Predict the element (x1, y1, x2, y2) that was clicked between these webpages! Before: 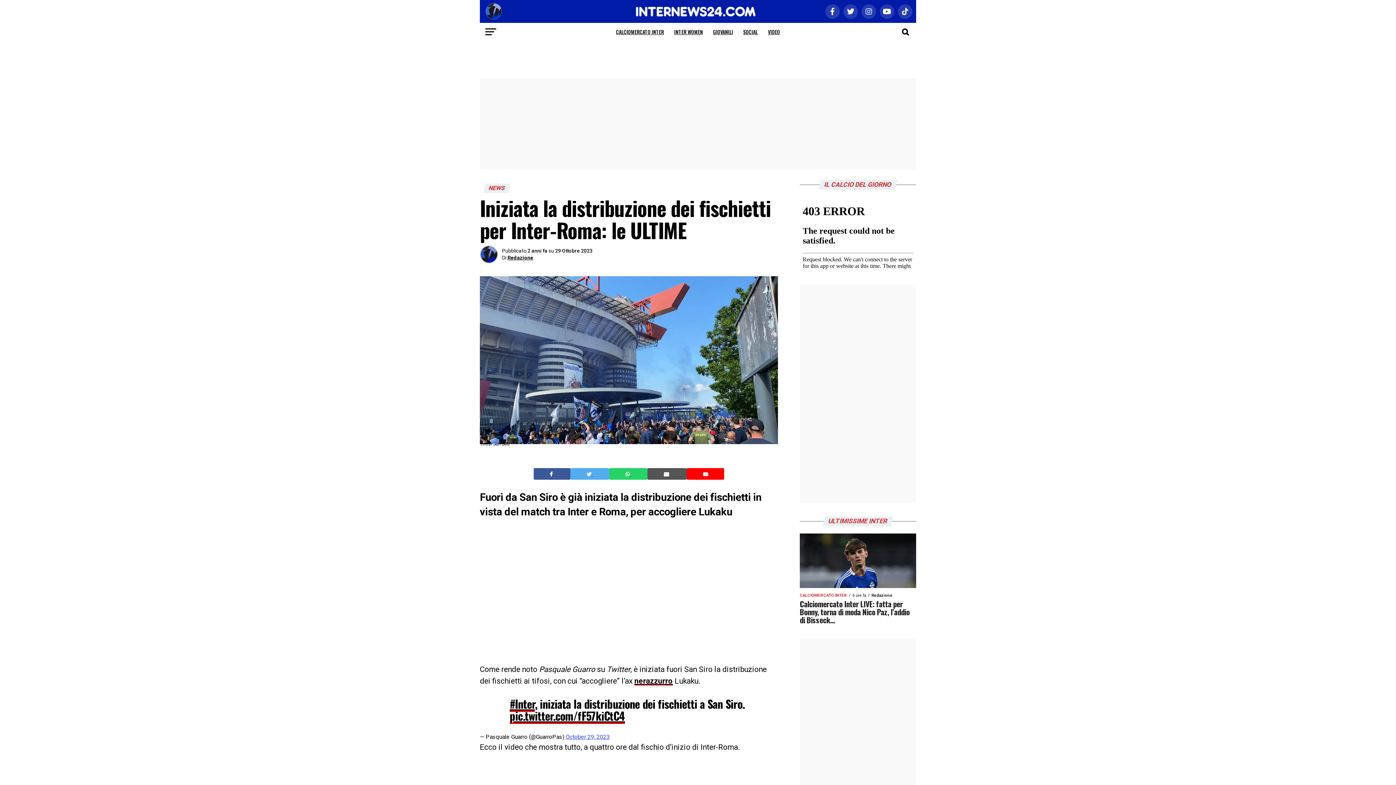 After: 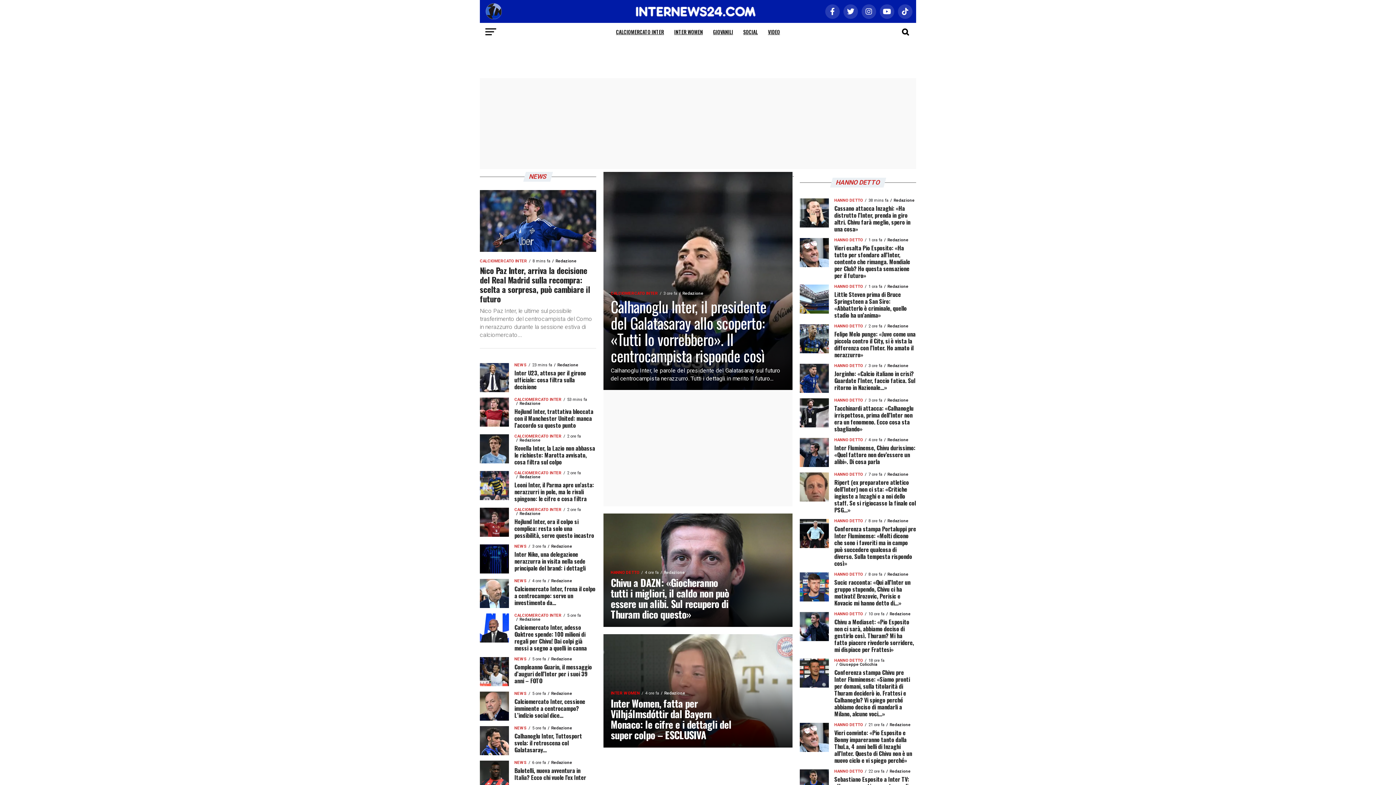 Action: bbox: (480, 14, 502, 21)